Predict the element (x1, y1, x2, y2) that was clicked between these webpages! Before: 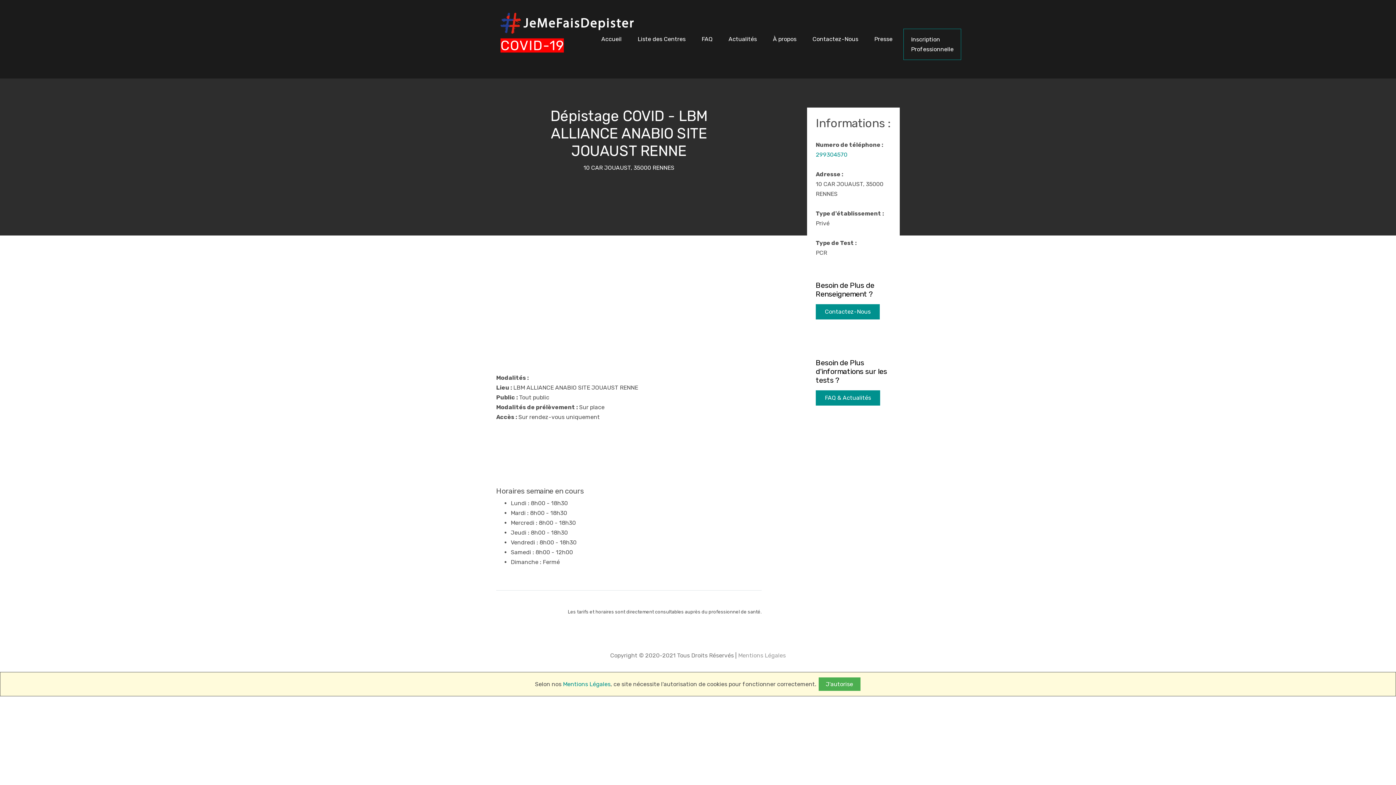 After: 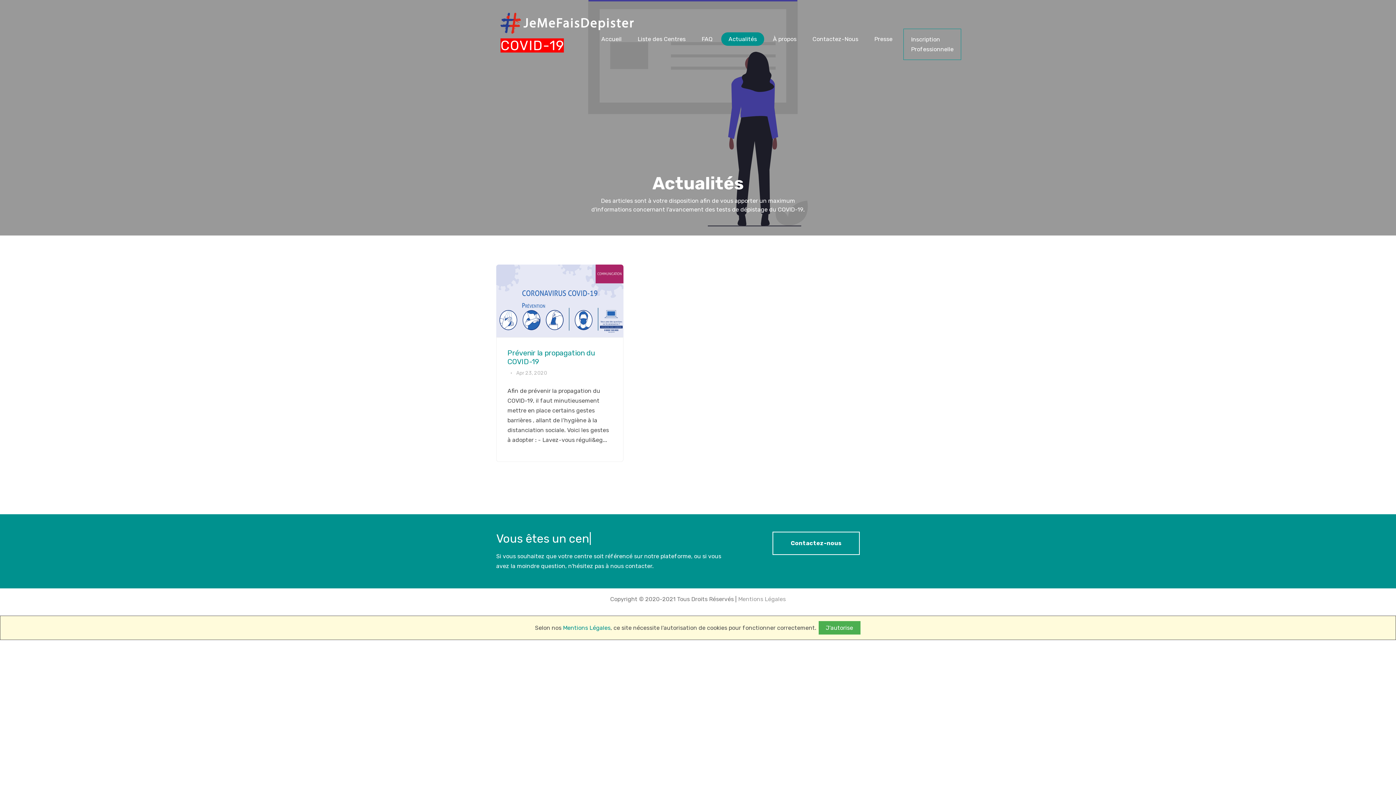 Action: bbox: (721, 28, 764, 49) label: Actualités